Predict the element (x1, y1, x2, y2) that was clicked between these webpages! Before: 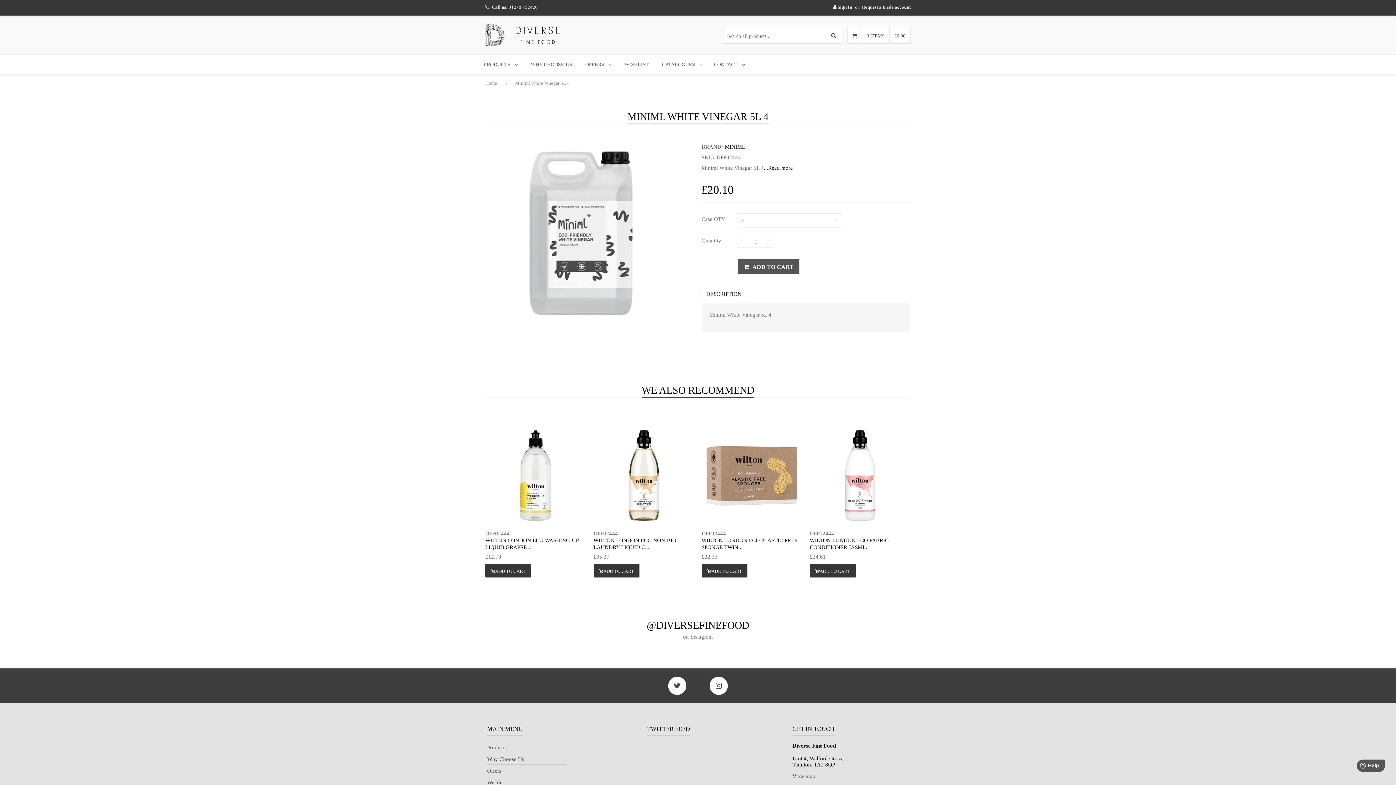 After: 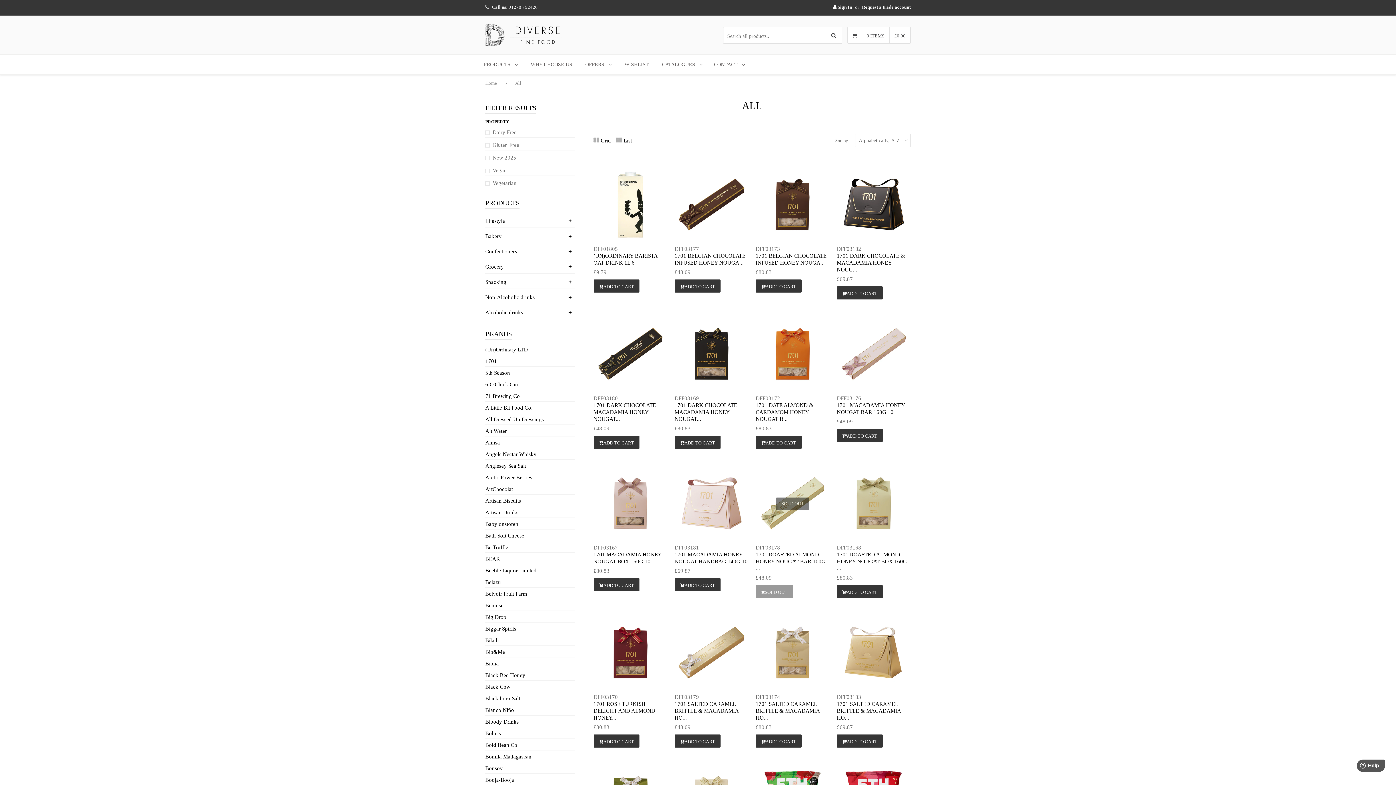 Action: bbox: (478, 54, 523, 74) label: PRODUCTS